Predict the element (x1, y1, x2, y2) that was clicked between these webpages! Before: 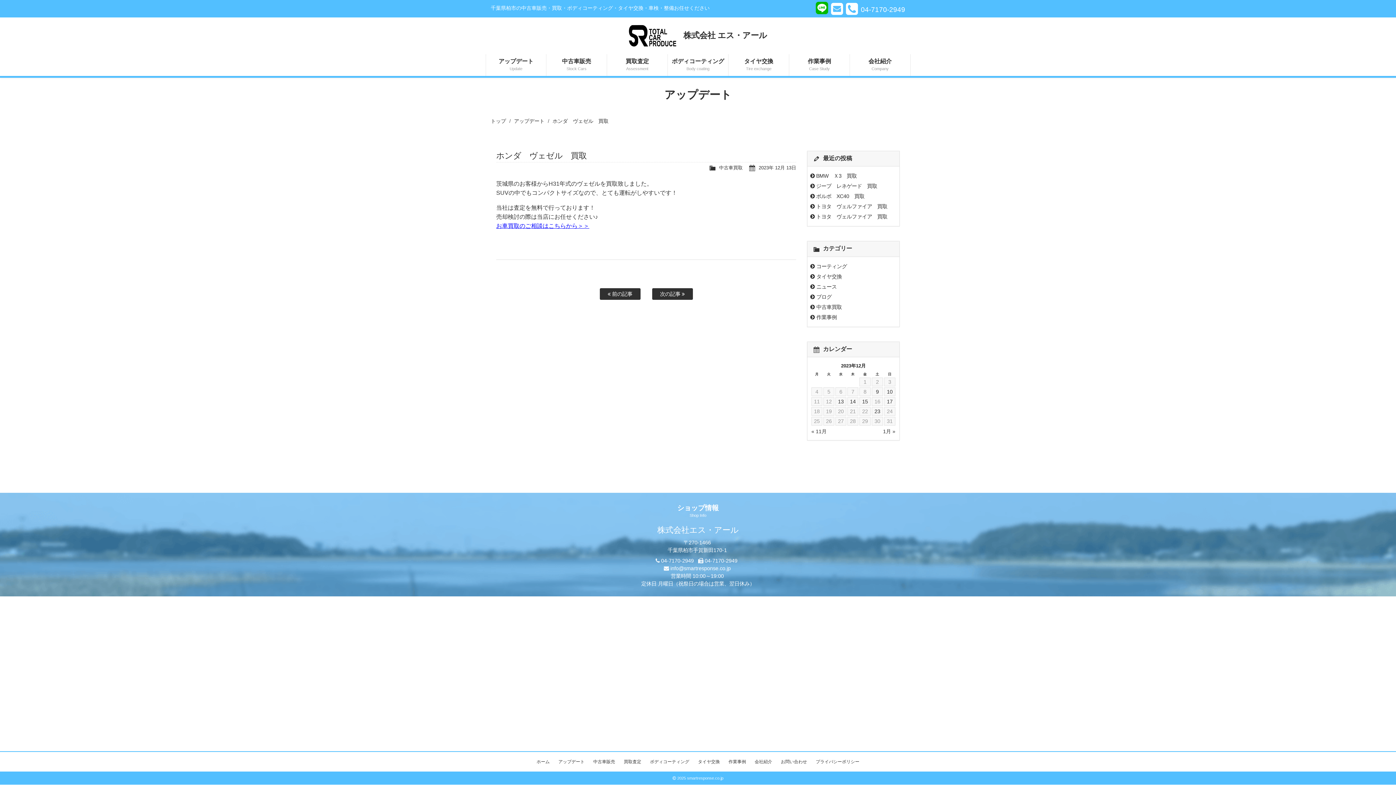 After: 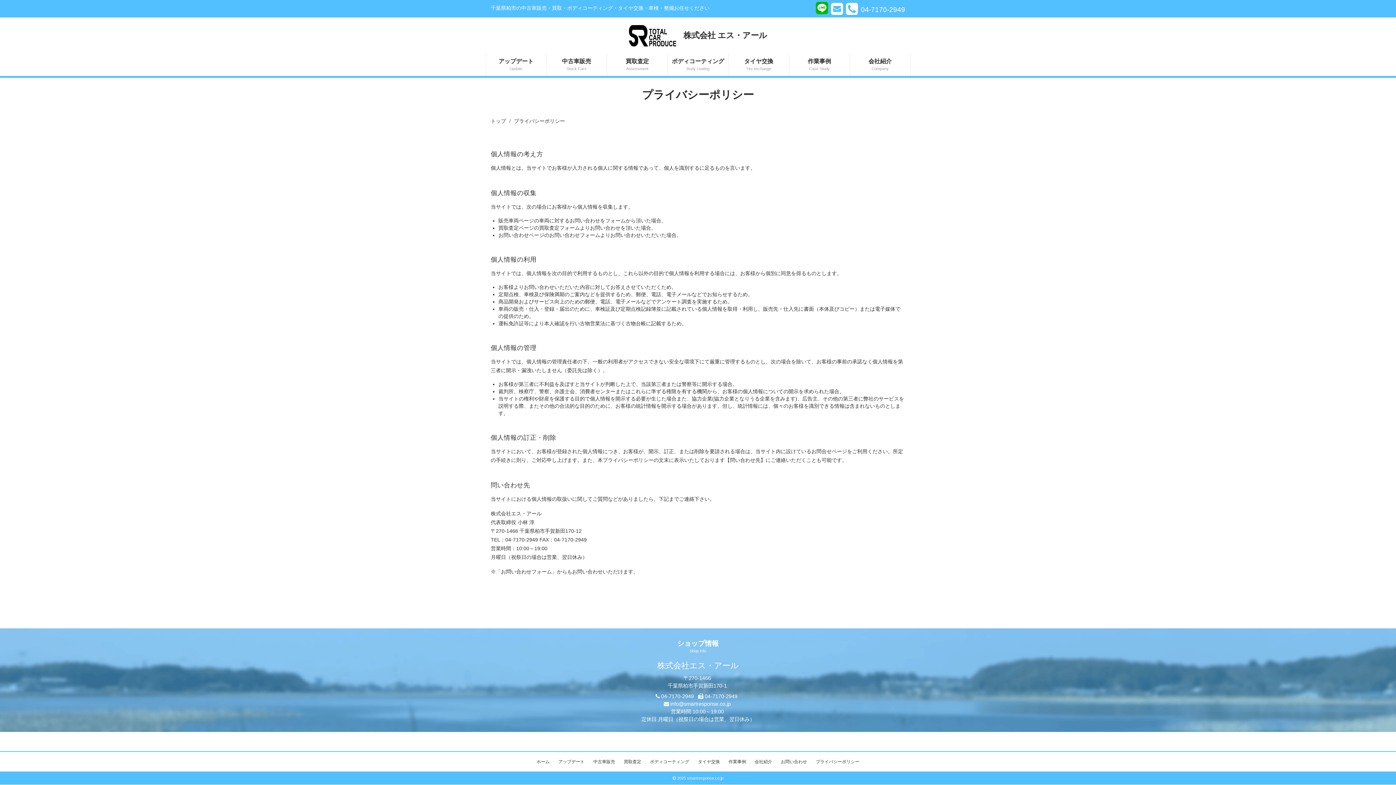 Action: label: プライバシーポリシー bbox: (816, 759, 859, 764)